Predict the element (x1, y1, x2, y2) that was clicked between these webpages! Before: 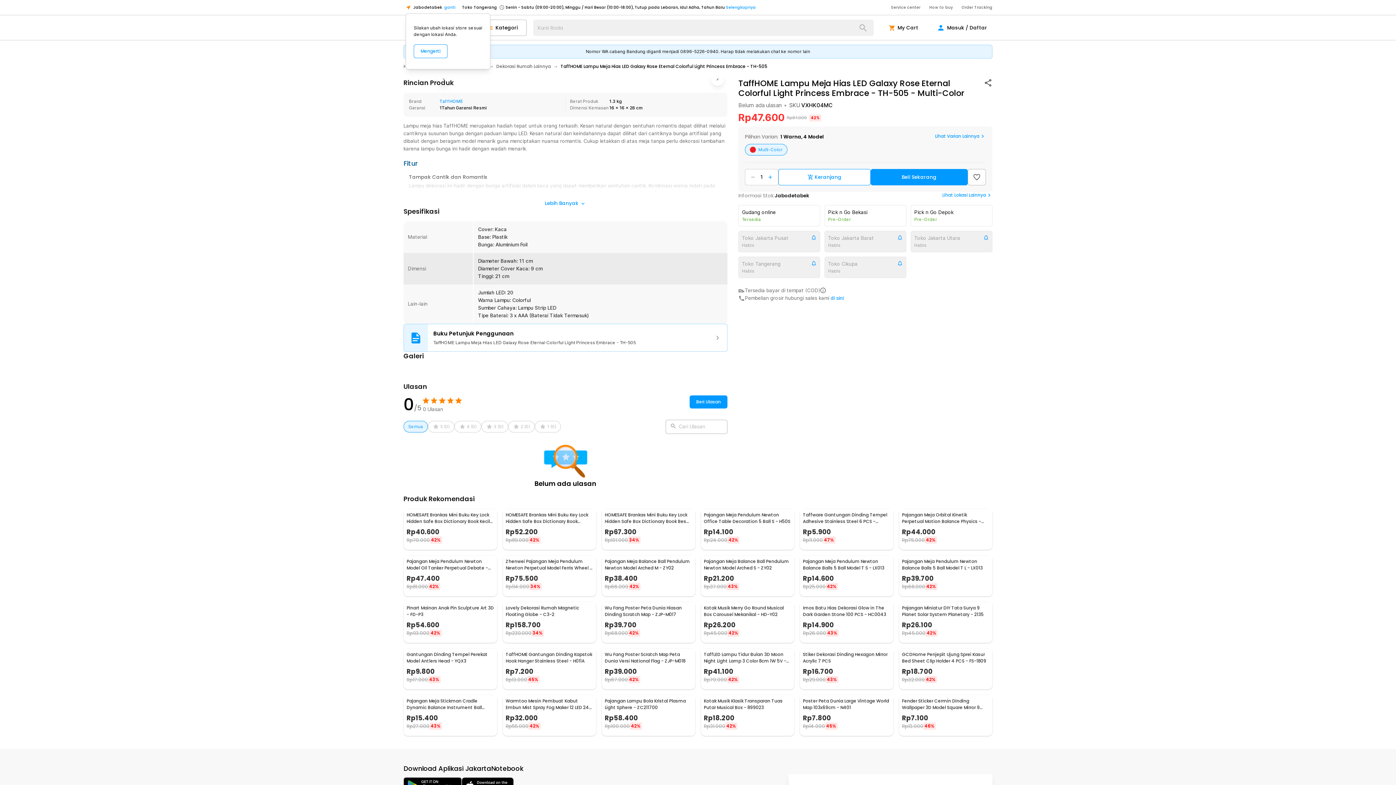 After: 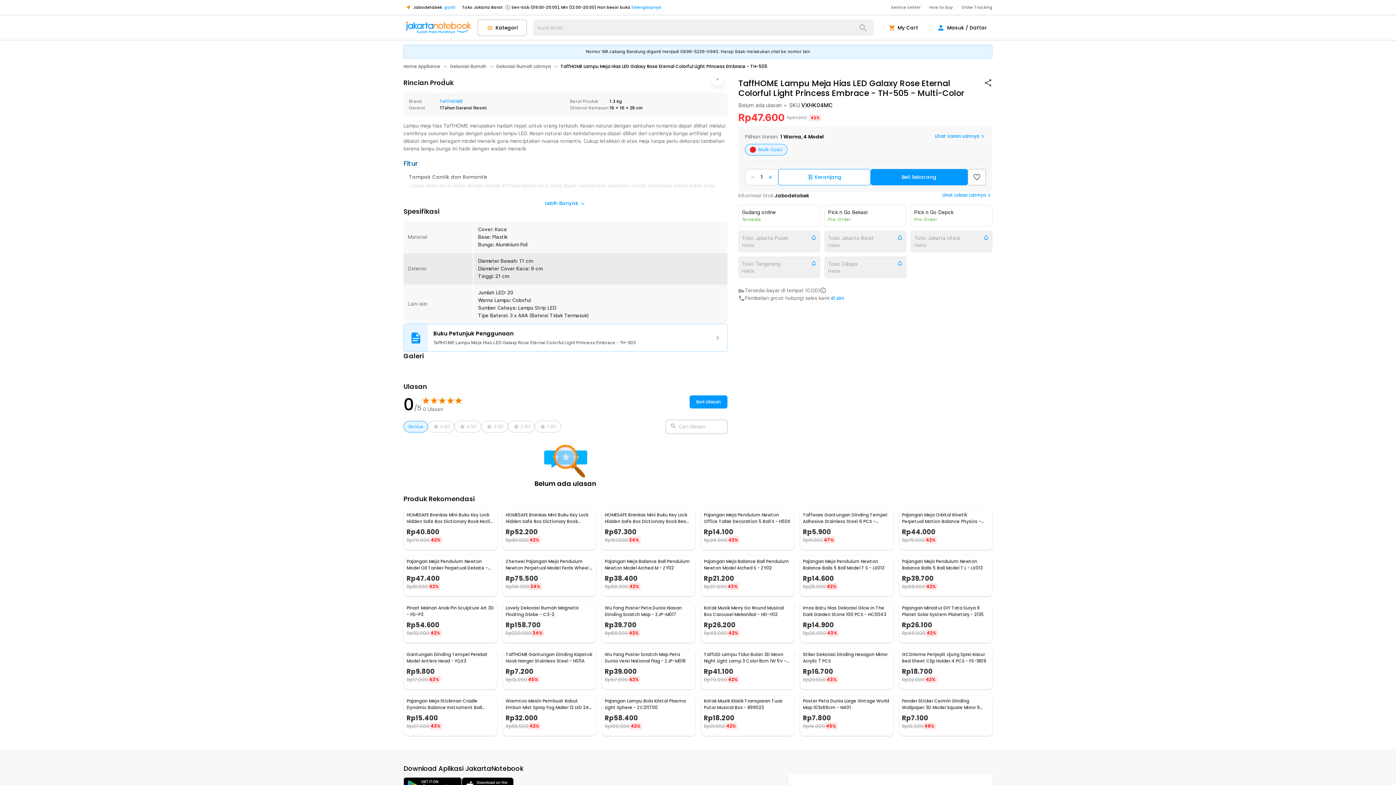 Action: bbox: (413, 44, 447, 58) label: Mengerti